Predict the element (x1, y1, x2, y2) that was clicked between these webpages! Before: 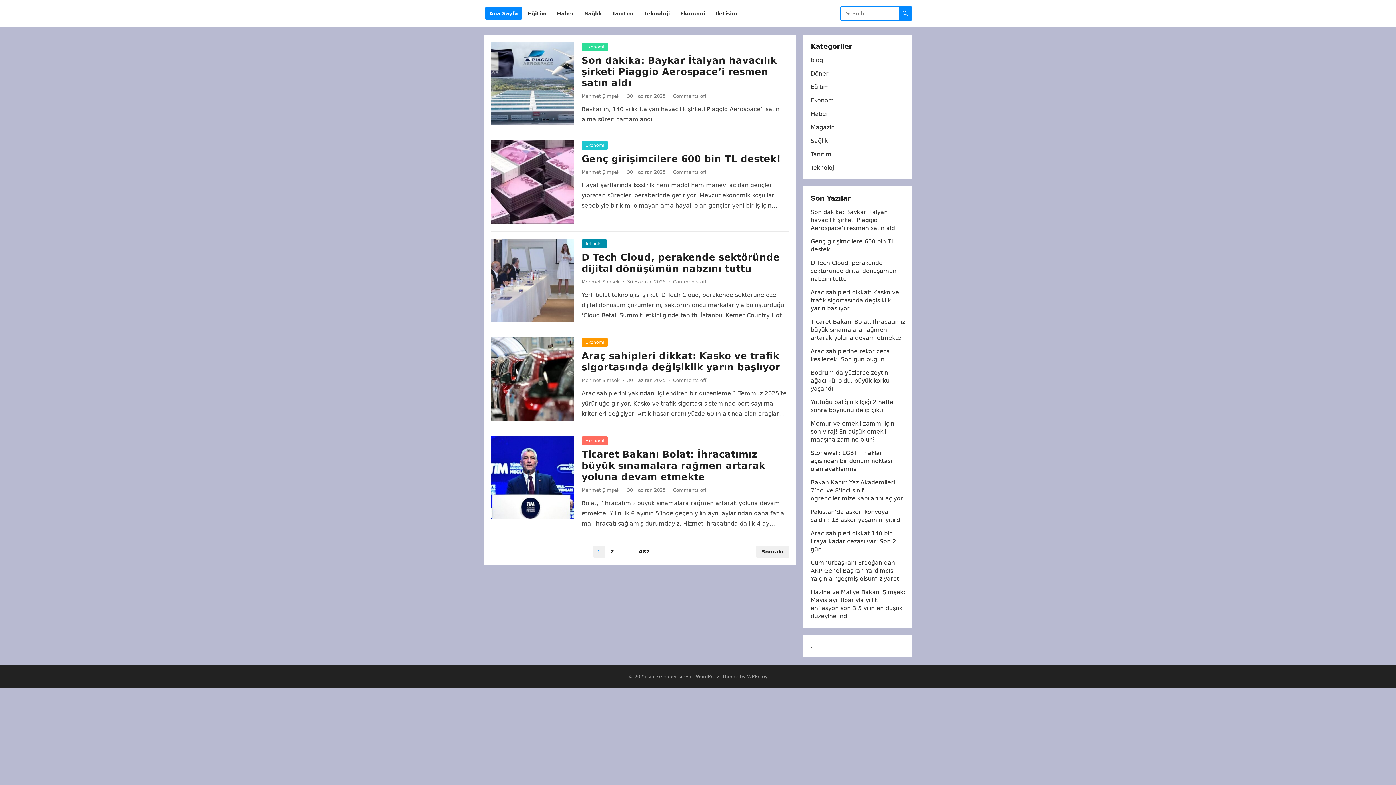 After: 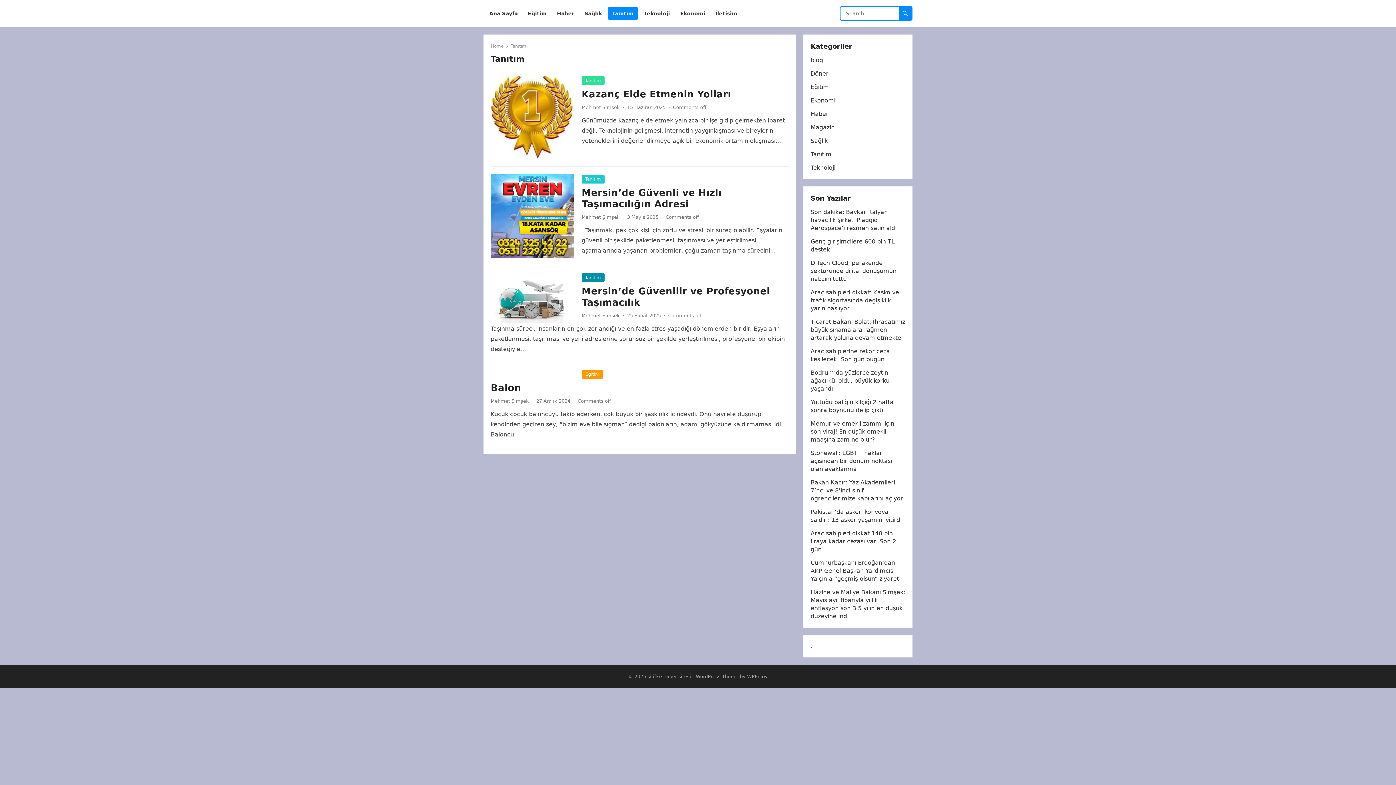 Action: label: Tanıtım bbox: (608, 0, 638, 27)